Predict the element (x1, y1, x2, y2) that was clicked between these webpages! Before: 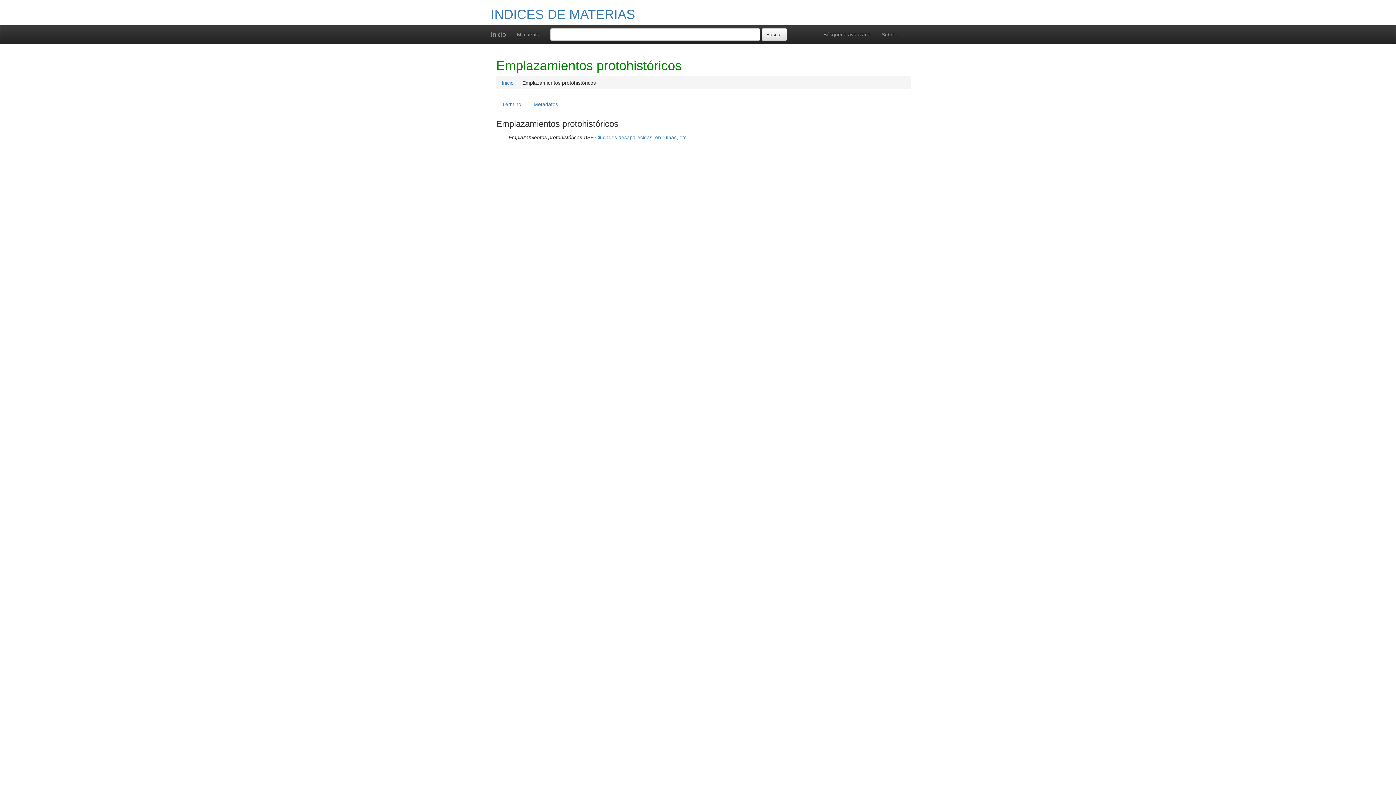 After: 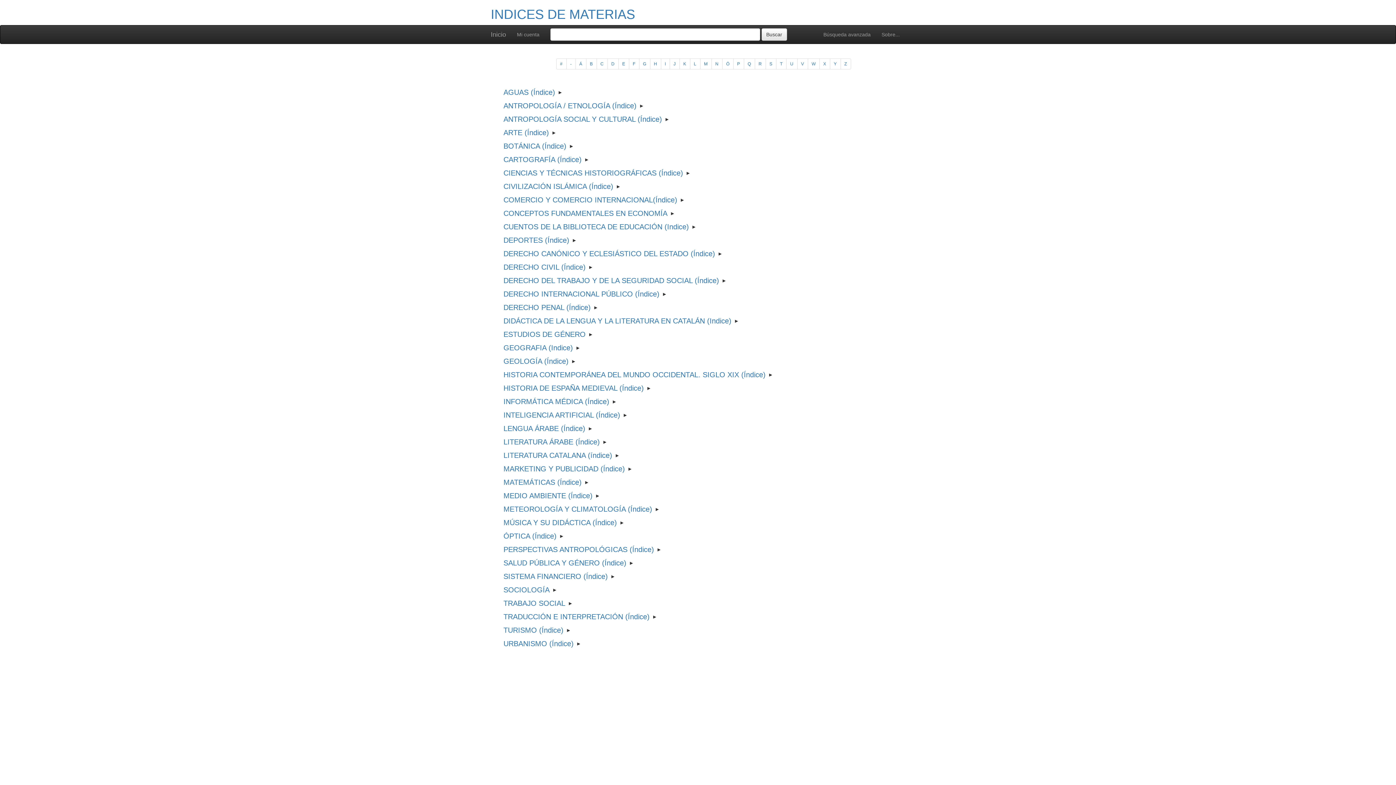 Action: bbox: (485, 25, 511, 43) label: Inicio